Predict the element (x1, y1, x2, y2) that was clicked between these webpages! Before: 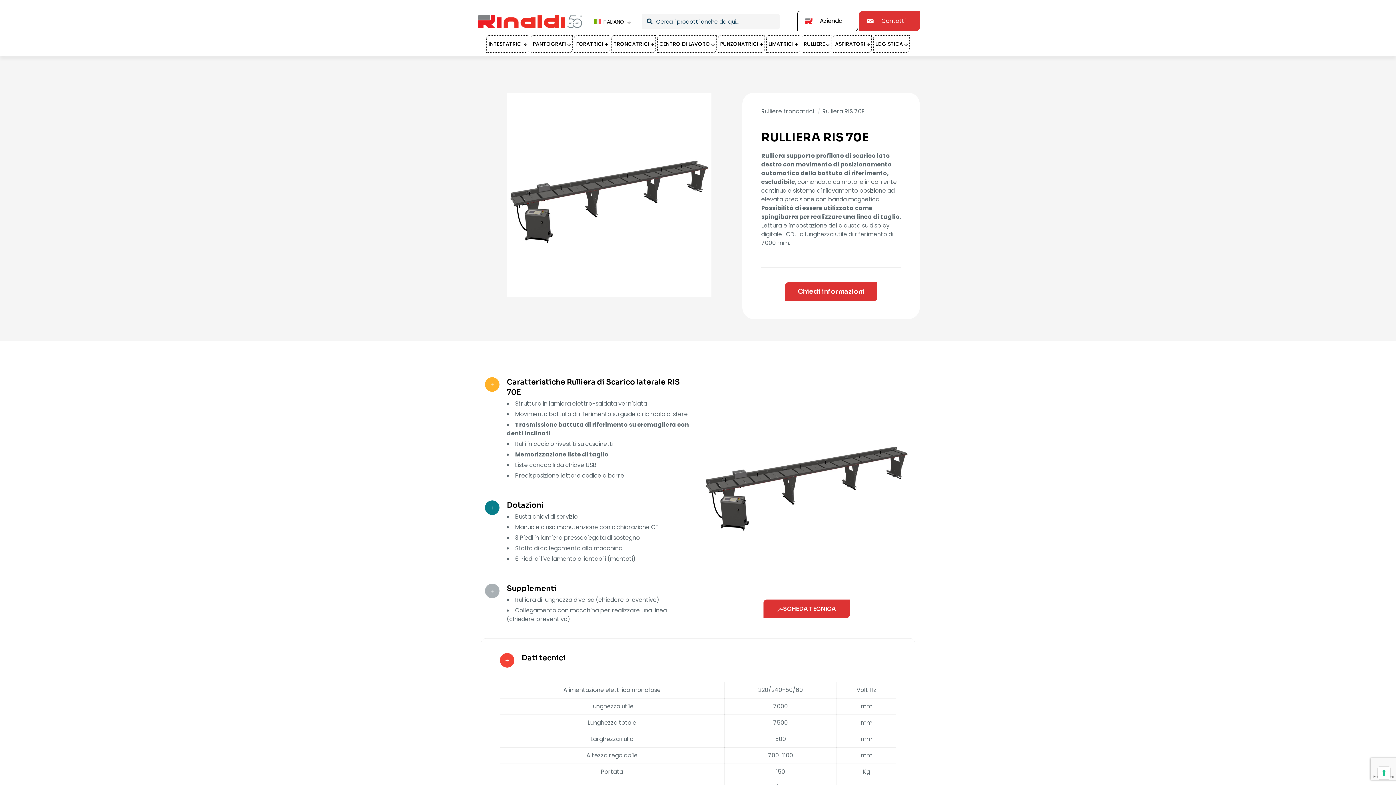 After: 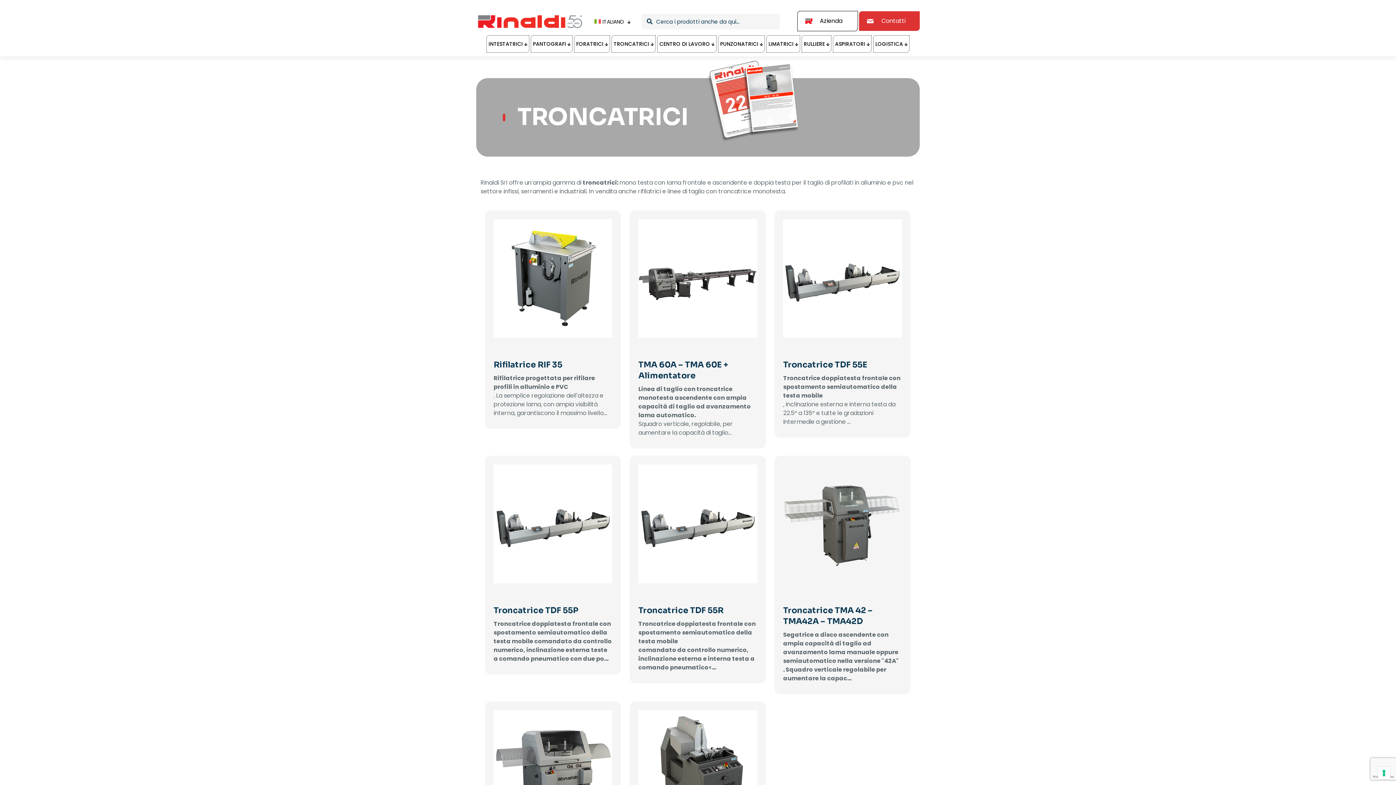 Action: label: TRONCATRICI bbox: (611, 35, 656, 52)